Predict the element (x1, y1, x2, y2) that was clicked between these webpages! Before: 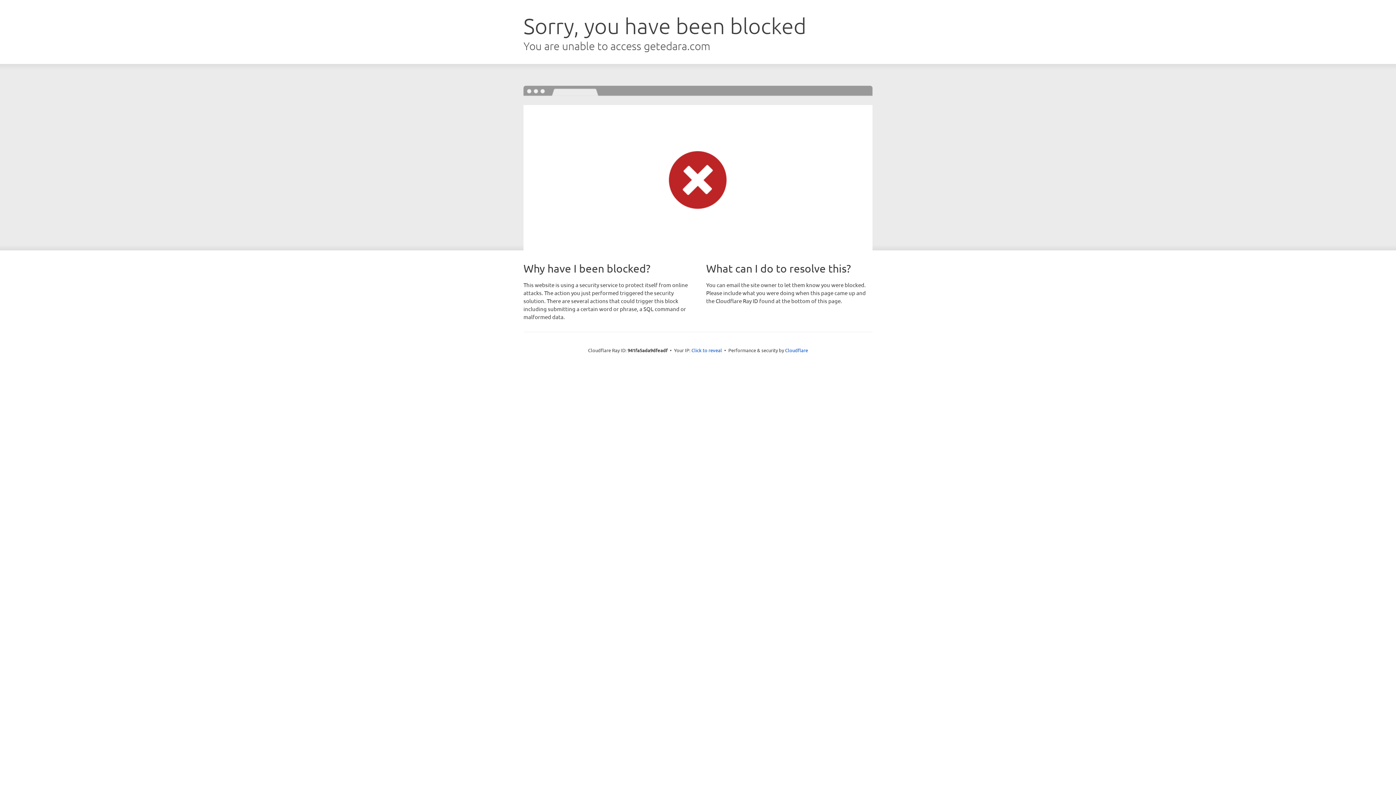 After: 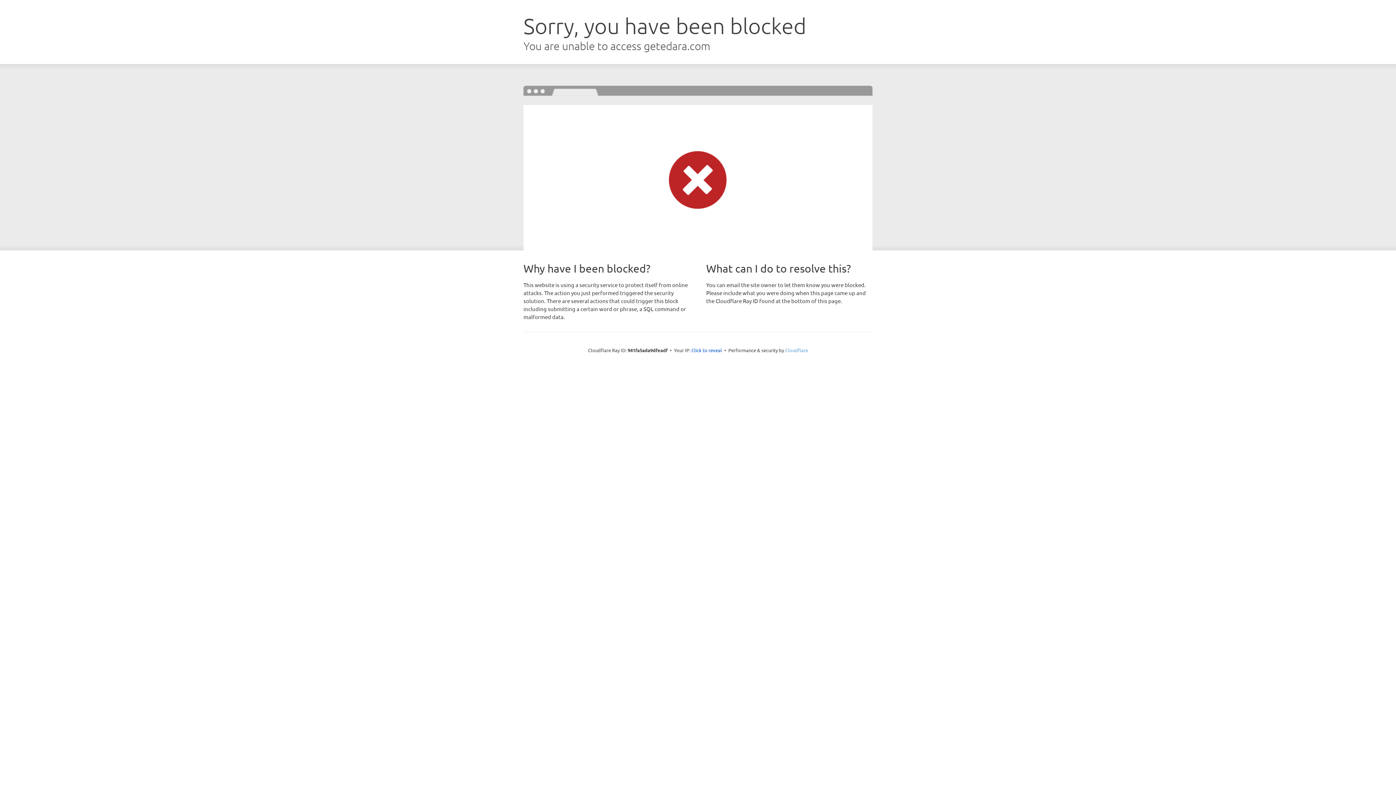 Action: label: Cloudflare bbox: (785, 347, 808, 353)